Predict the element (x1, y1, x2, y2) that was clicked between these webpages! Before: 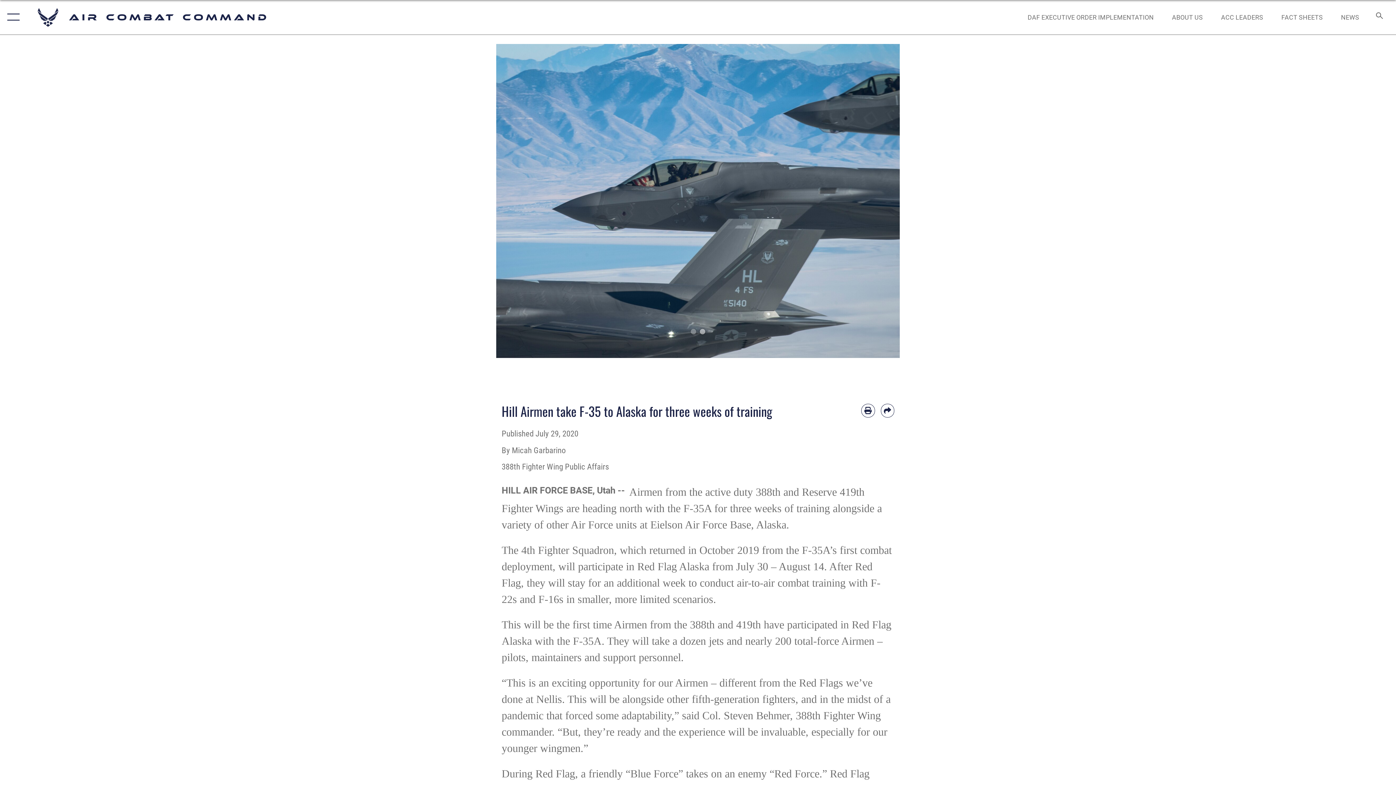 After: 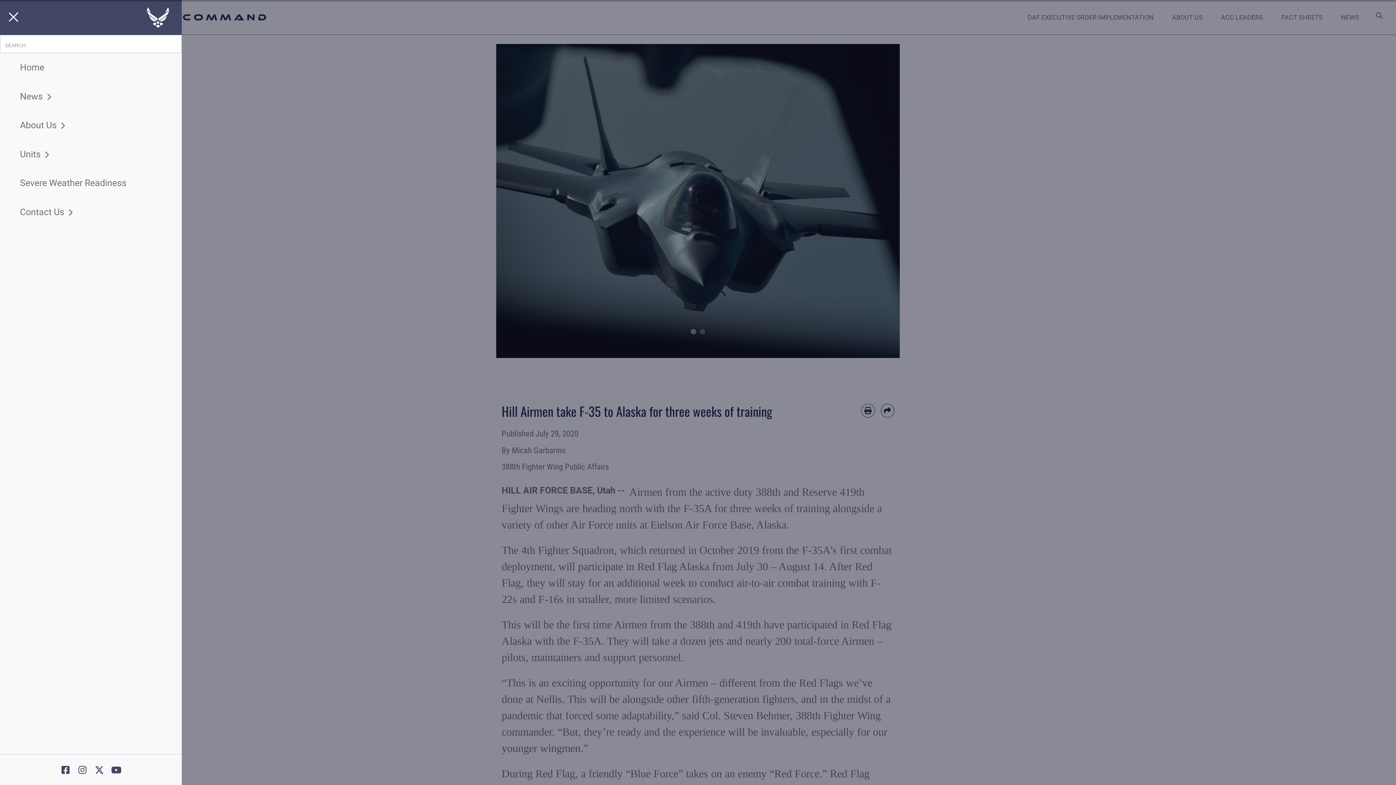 Action: label: Show or Hide Navigation bbox: (0, 0, 23, 34)